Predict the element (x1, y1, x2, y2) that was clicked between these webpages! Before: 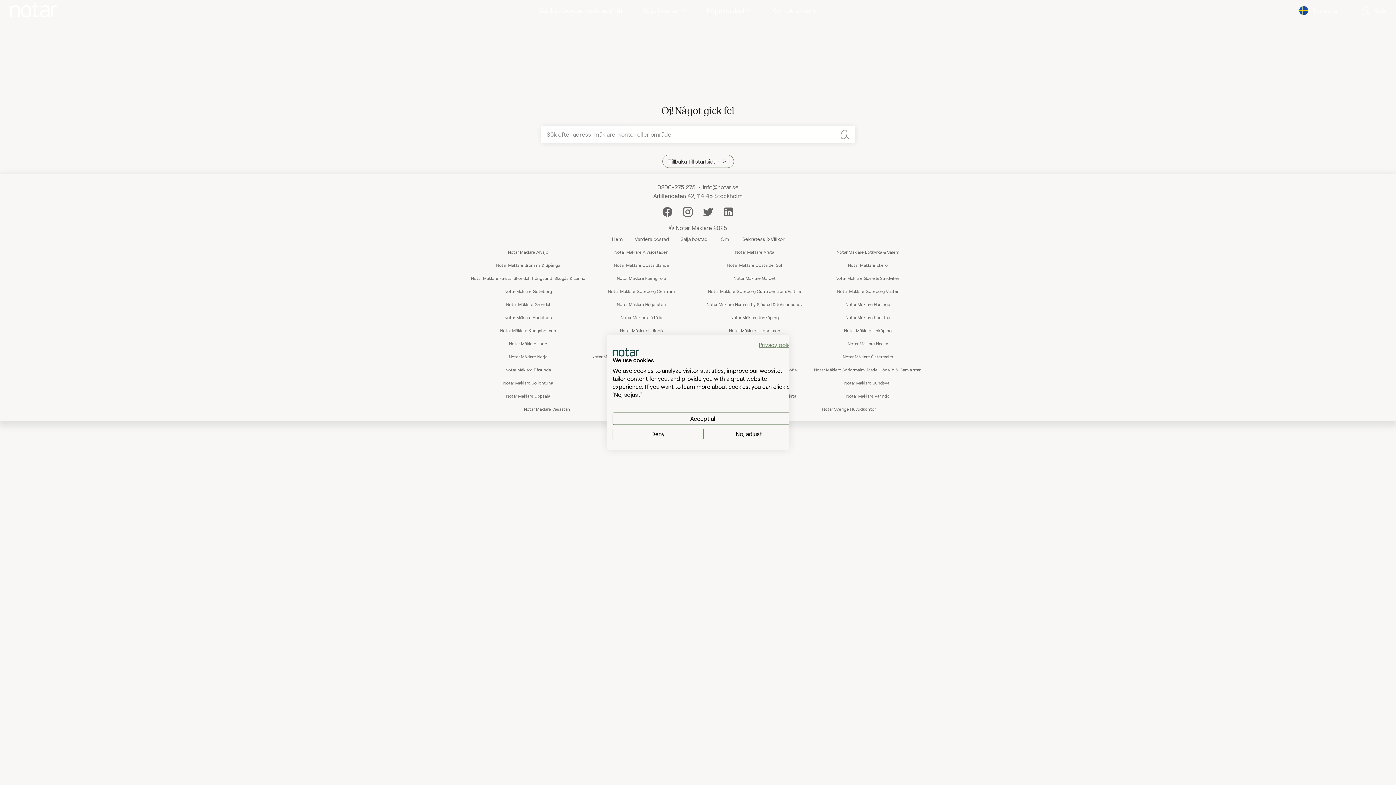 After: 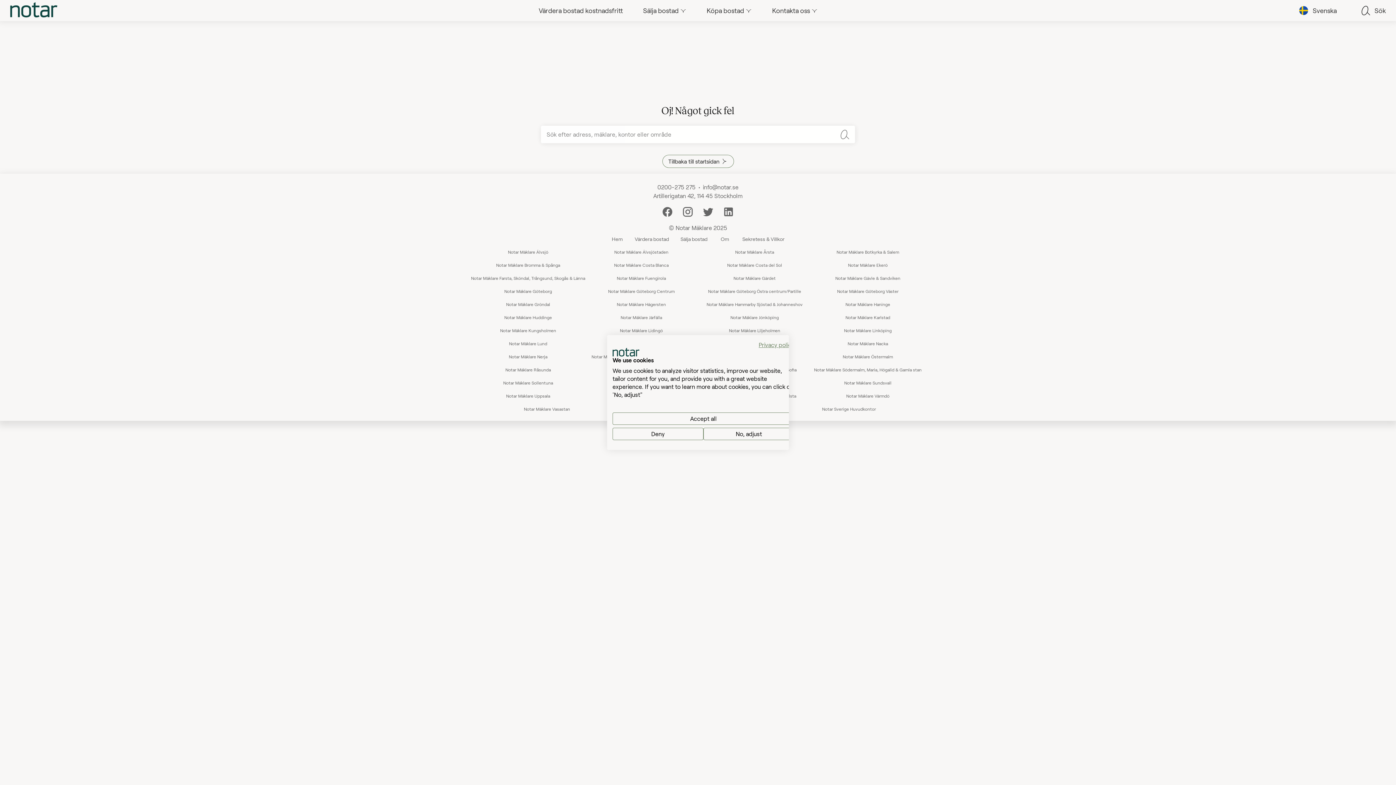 Action: bbox: (614, 324, 668, 337) label: Notar Mäklare Lidingö